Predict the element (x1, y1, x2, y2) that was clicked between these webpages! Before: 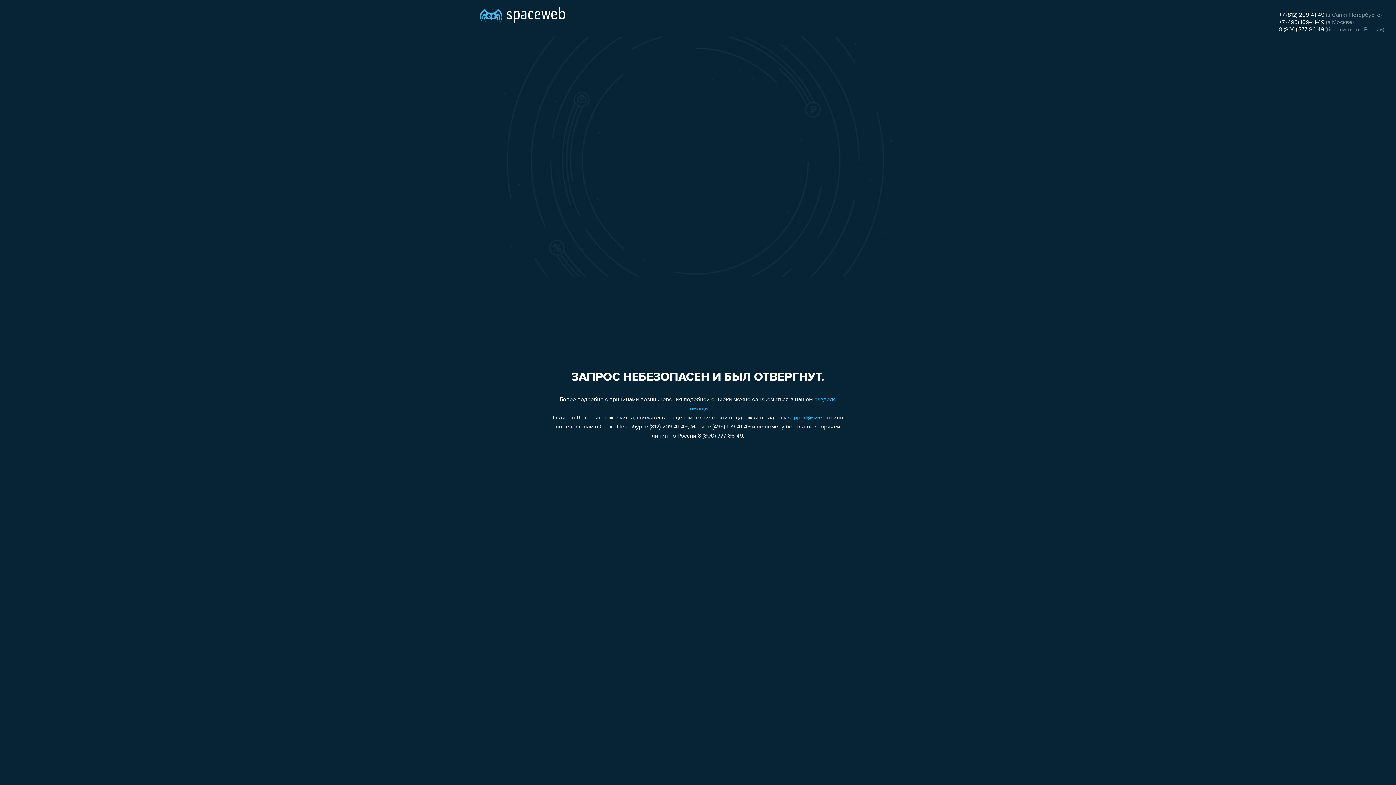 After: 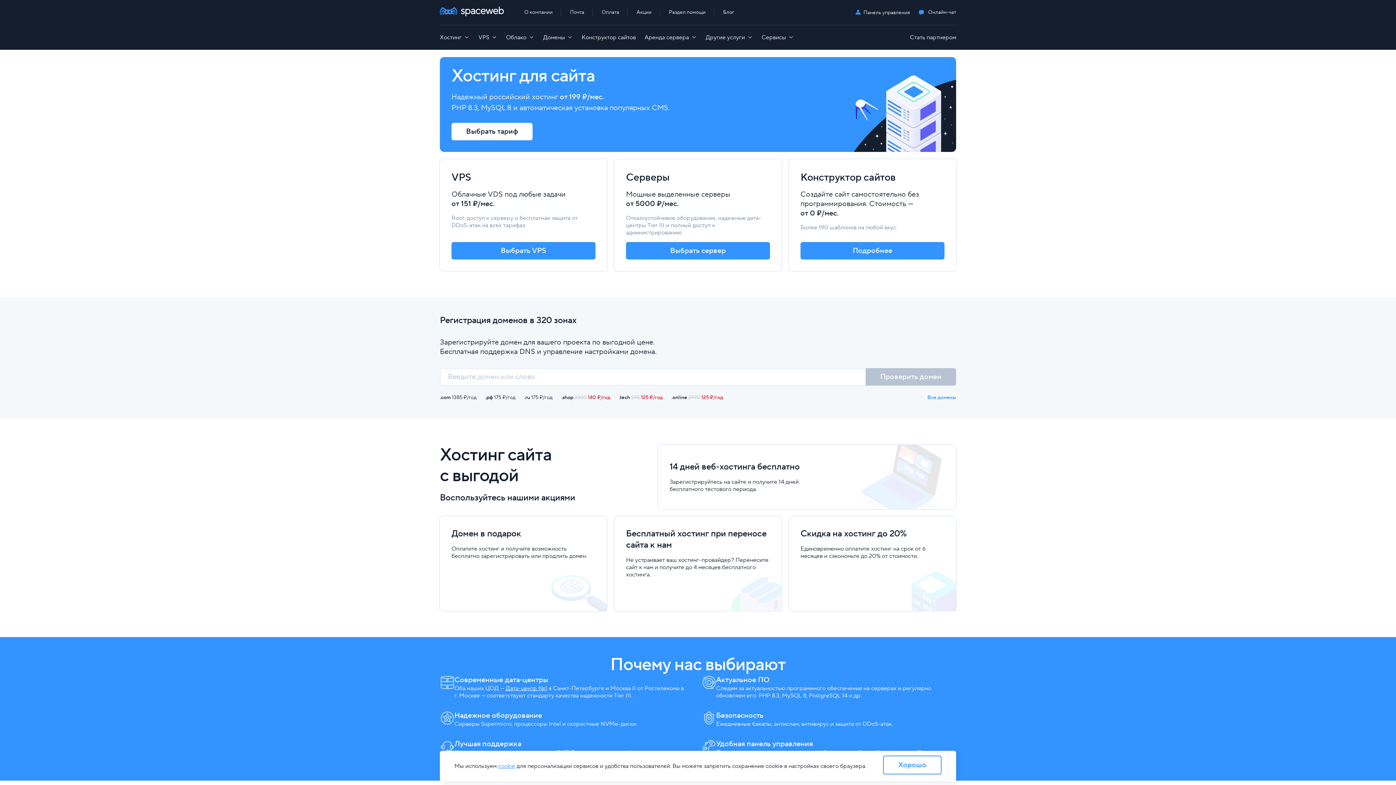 Action: bbox: (480, 0, 565, 25)